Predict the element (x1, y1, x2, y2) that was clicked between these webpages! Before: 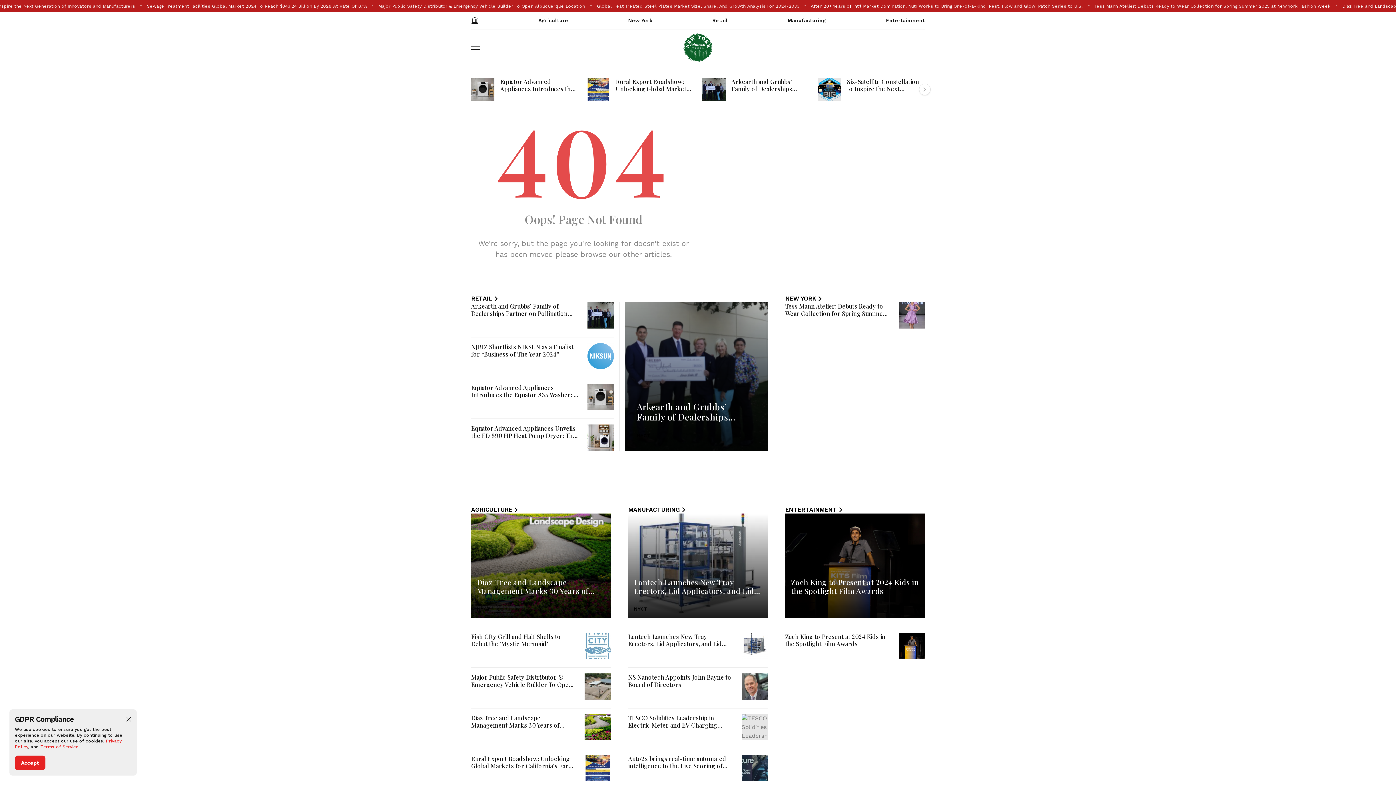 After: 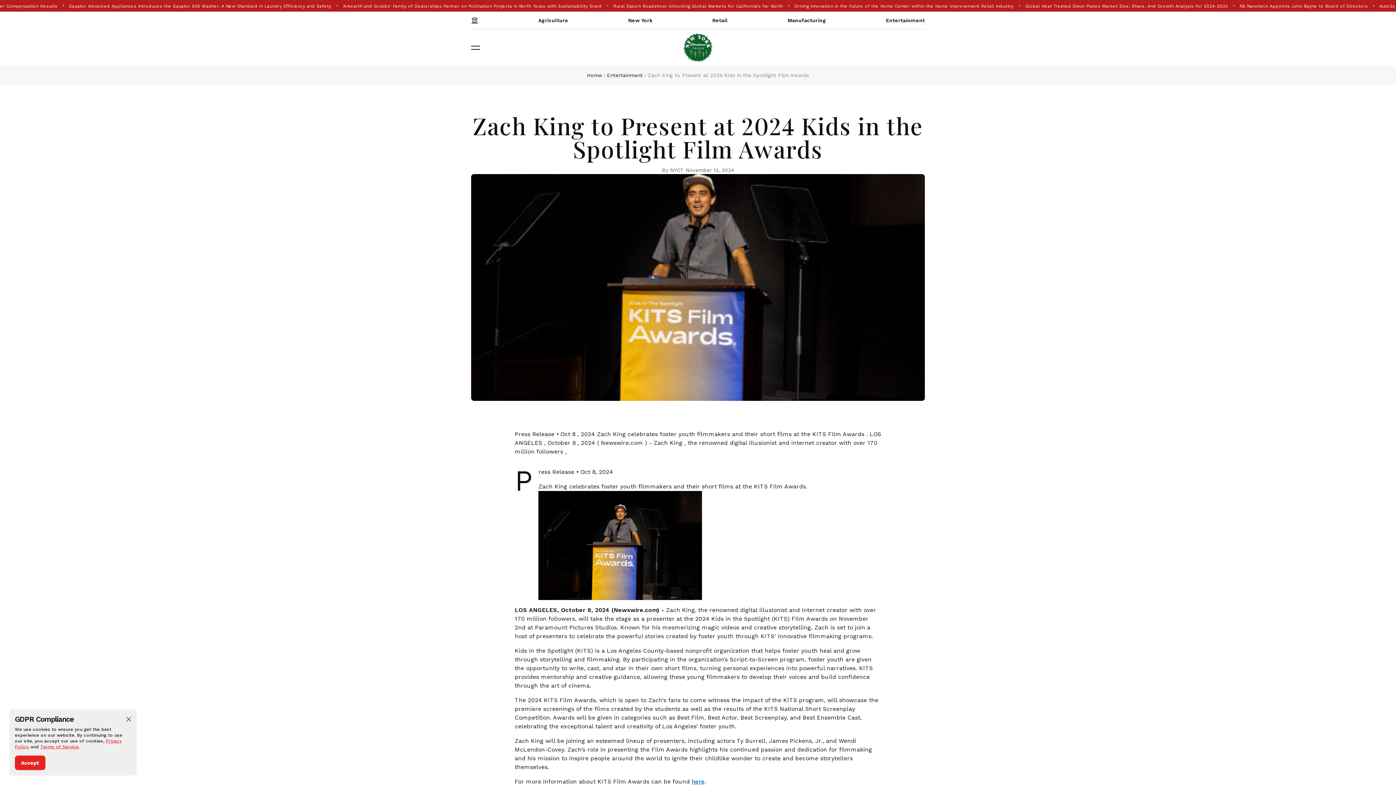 Action: label: Zach King to Present at 2024 Kids in the Spotlight Film Awards bbox: (785, 632, 885, 648)